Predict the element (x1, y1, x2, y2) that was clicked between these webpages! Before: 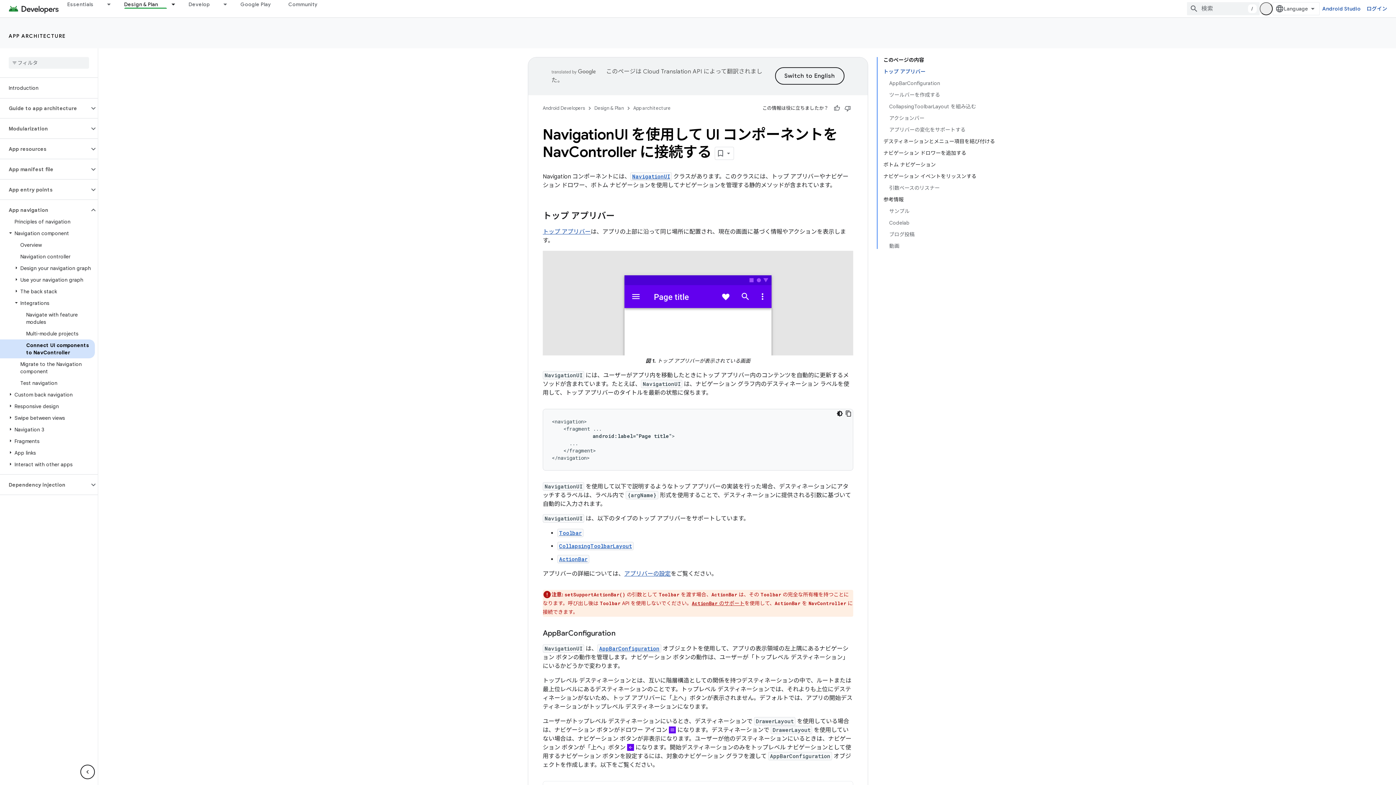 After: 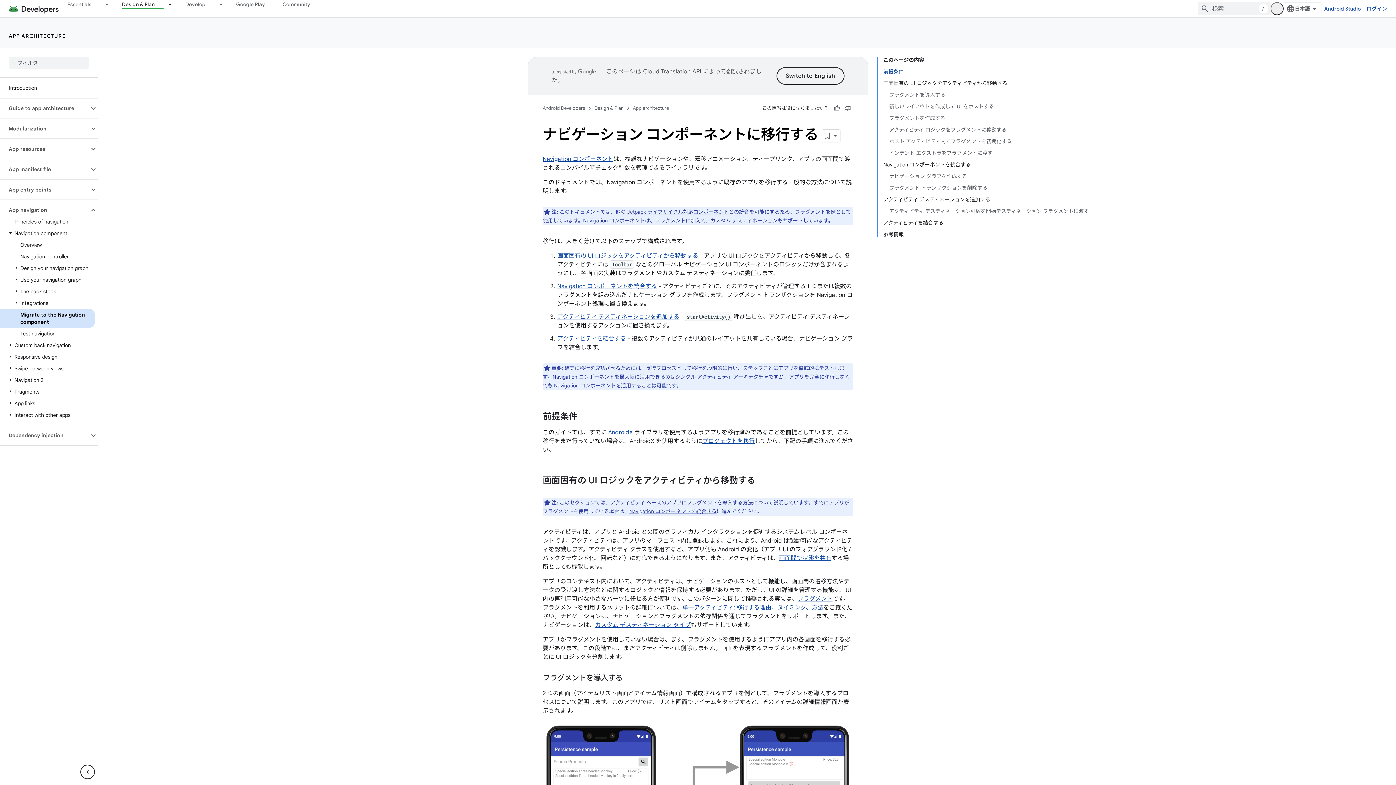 Action: label: Migrate to the Navigation component bbox: (0, 358, 94, 377)